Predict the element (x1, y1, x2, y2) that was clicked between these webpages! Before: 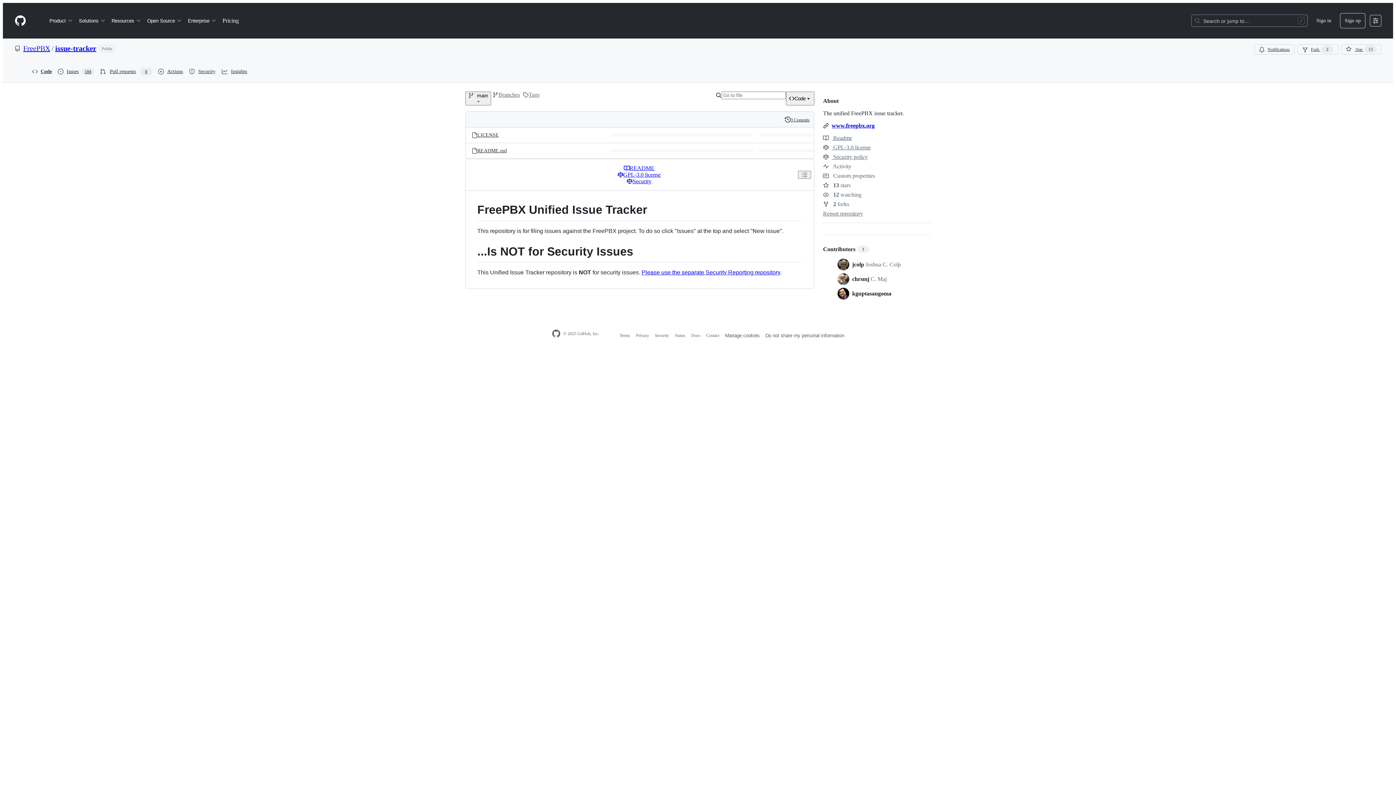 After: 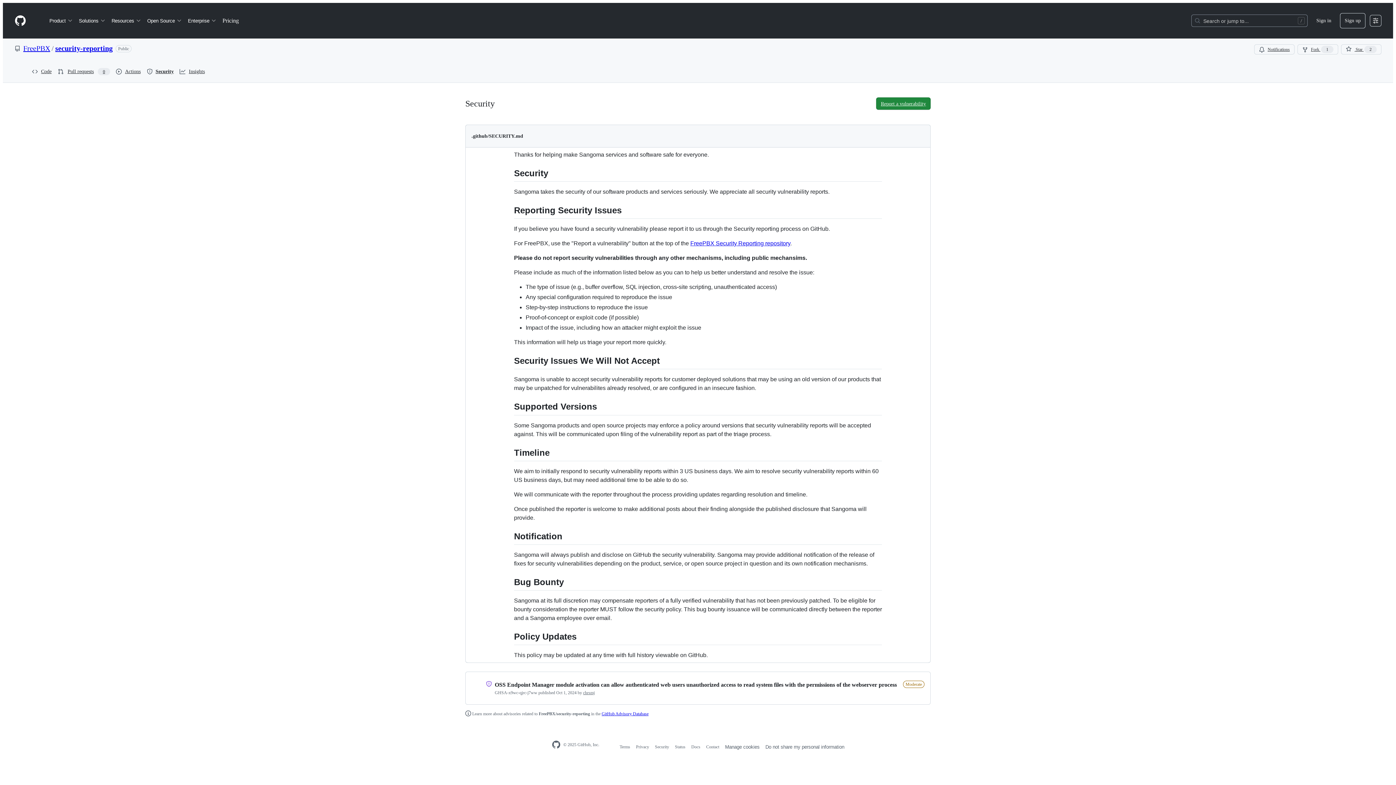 Action: bbox: (641, 269, 780, 275) label: Please use the separate Security Reporting repository